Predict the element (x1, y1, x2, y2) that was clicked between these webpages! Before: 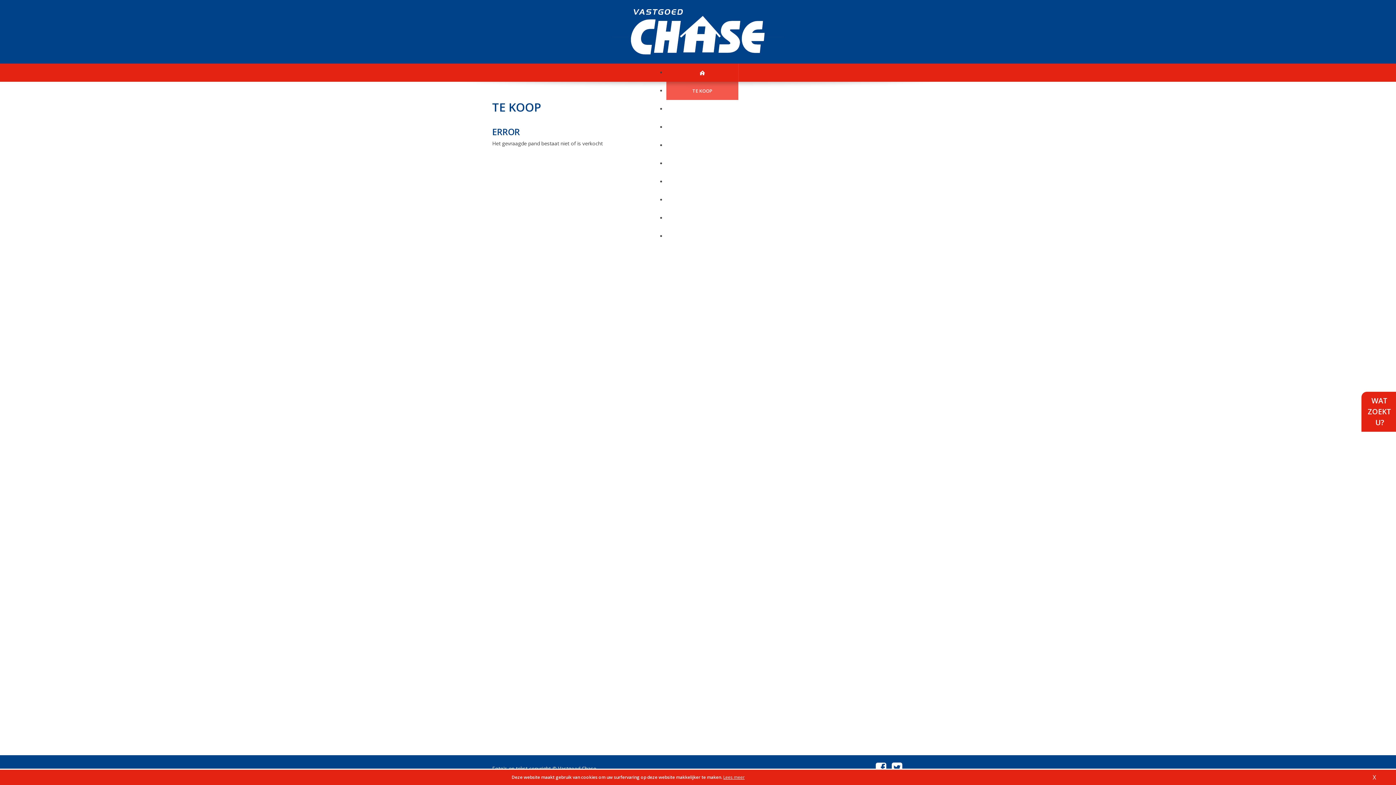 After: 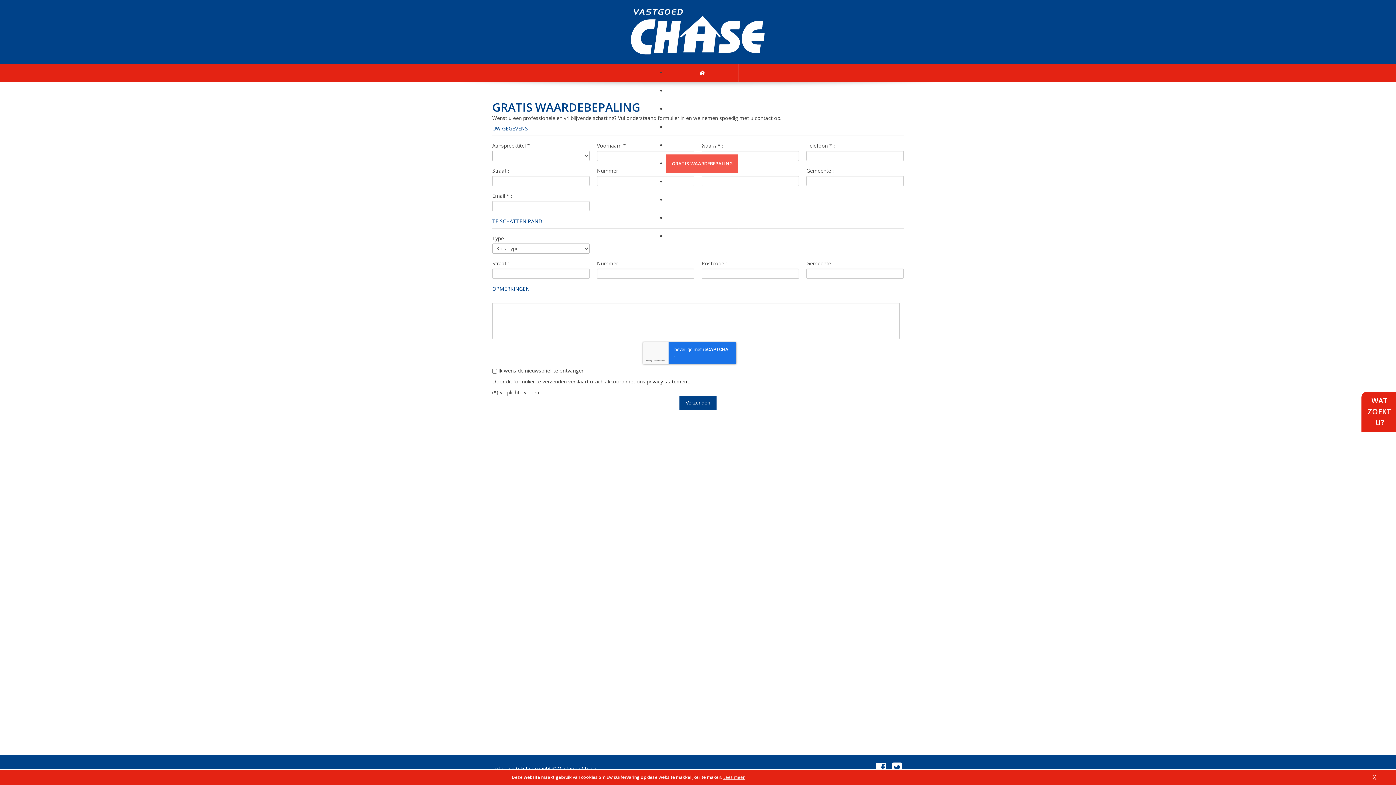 Action: bbox: (666, 154, 738, 172) label: GRATIS WAARDEBEPALING